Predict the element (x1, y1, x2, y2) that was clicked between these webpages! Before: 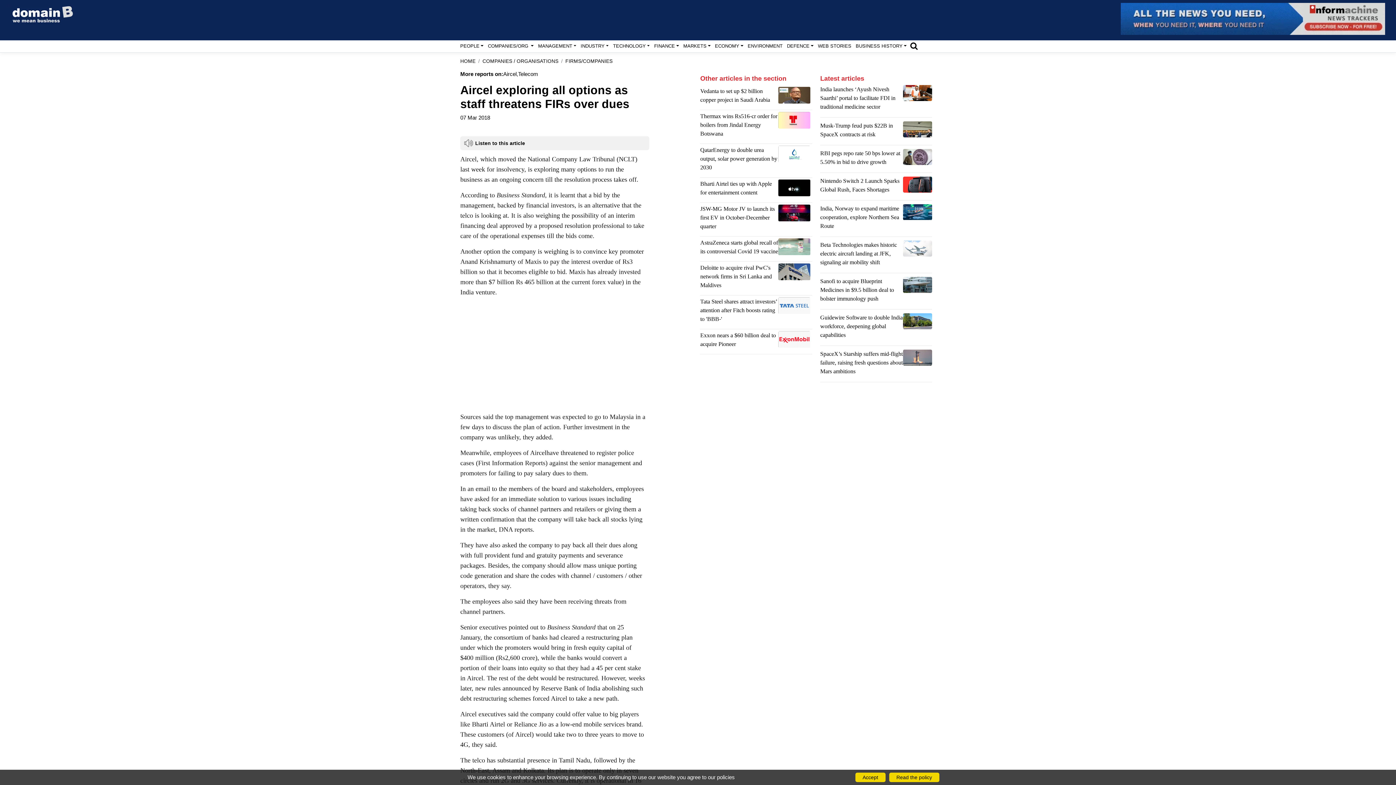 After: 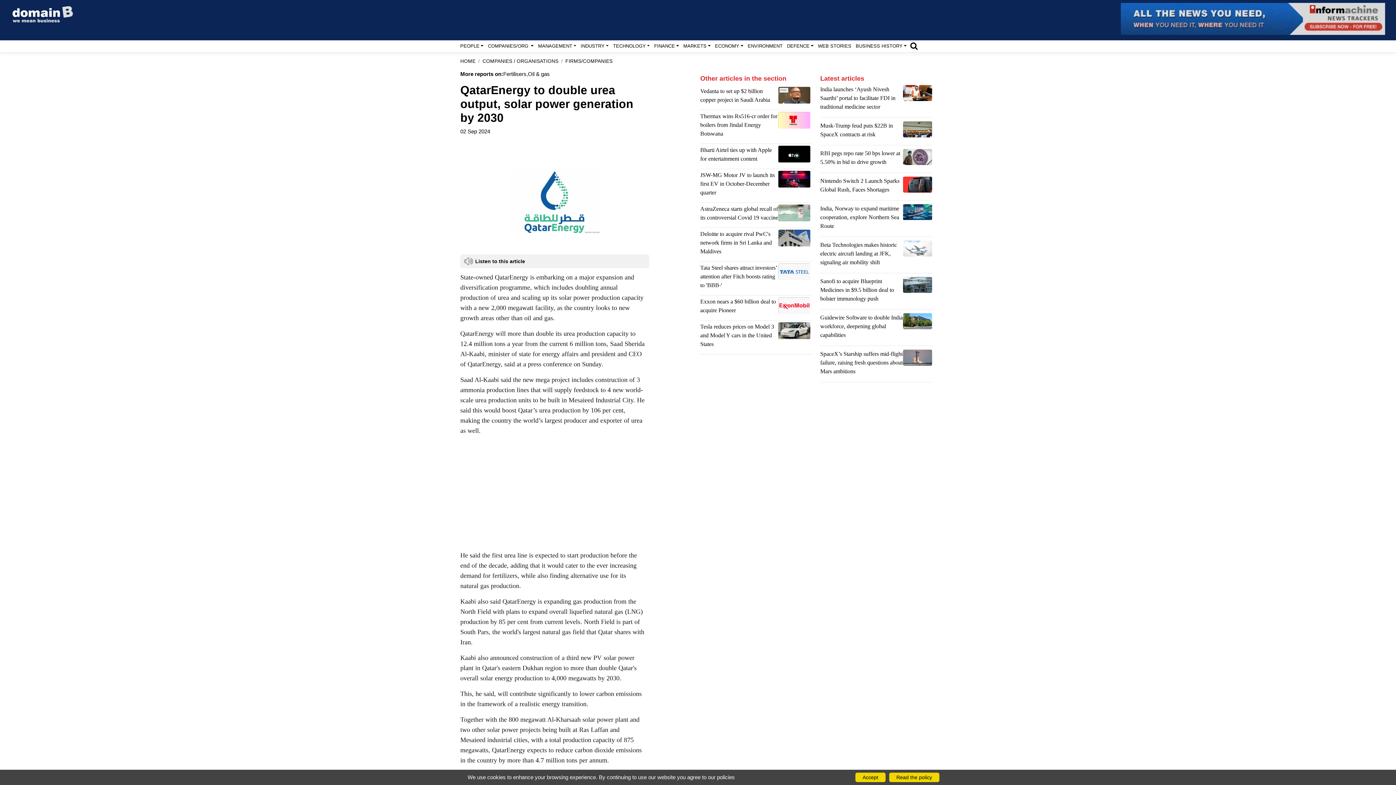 Action: bbox: (700, 145, 778, 175) label: QatarEnergy to double urea output, solar power generation by 2030